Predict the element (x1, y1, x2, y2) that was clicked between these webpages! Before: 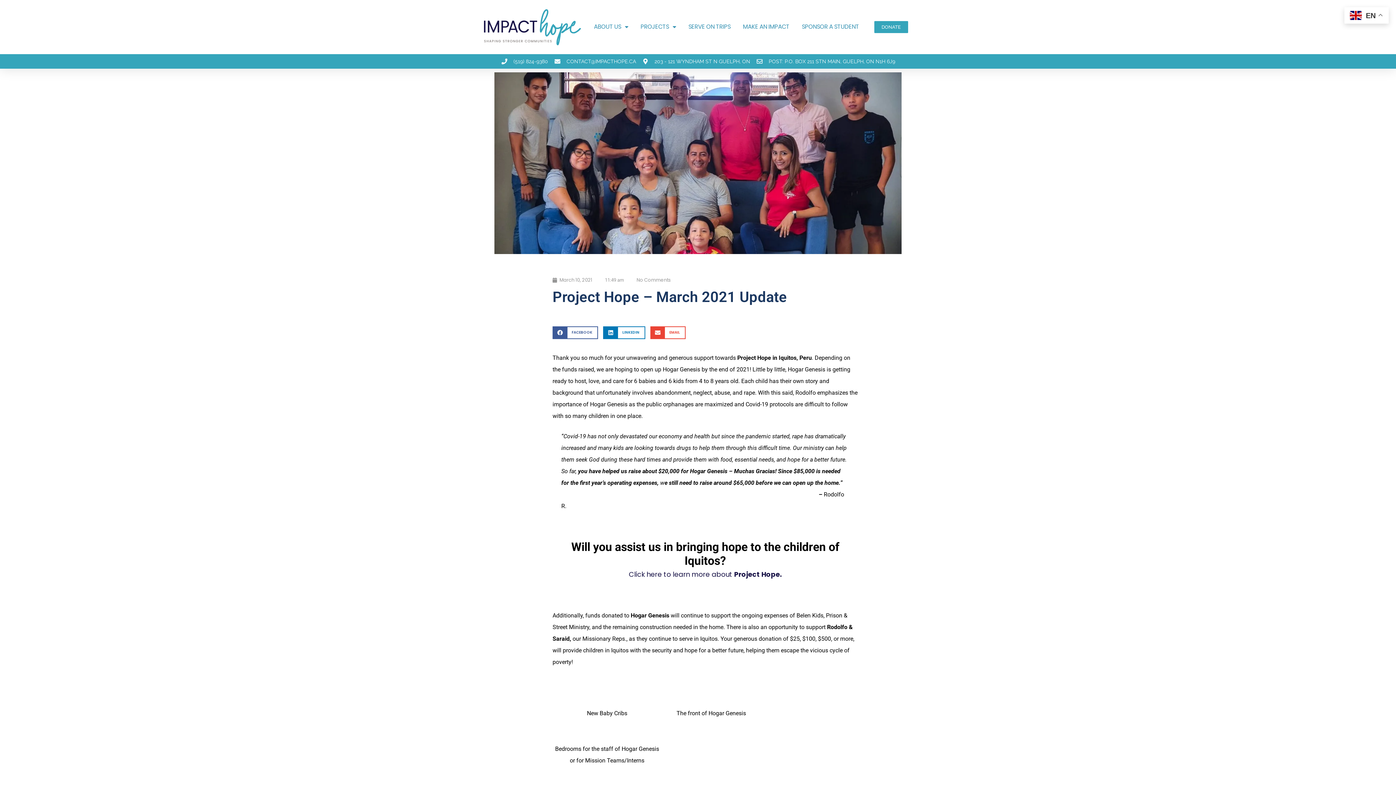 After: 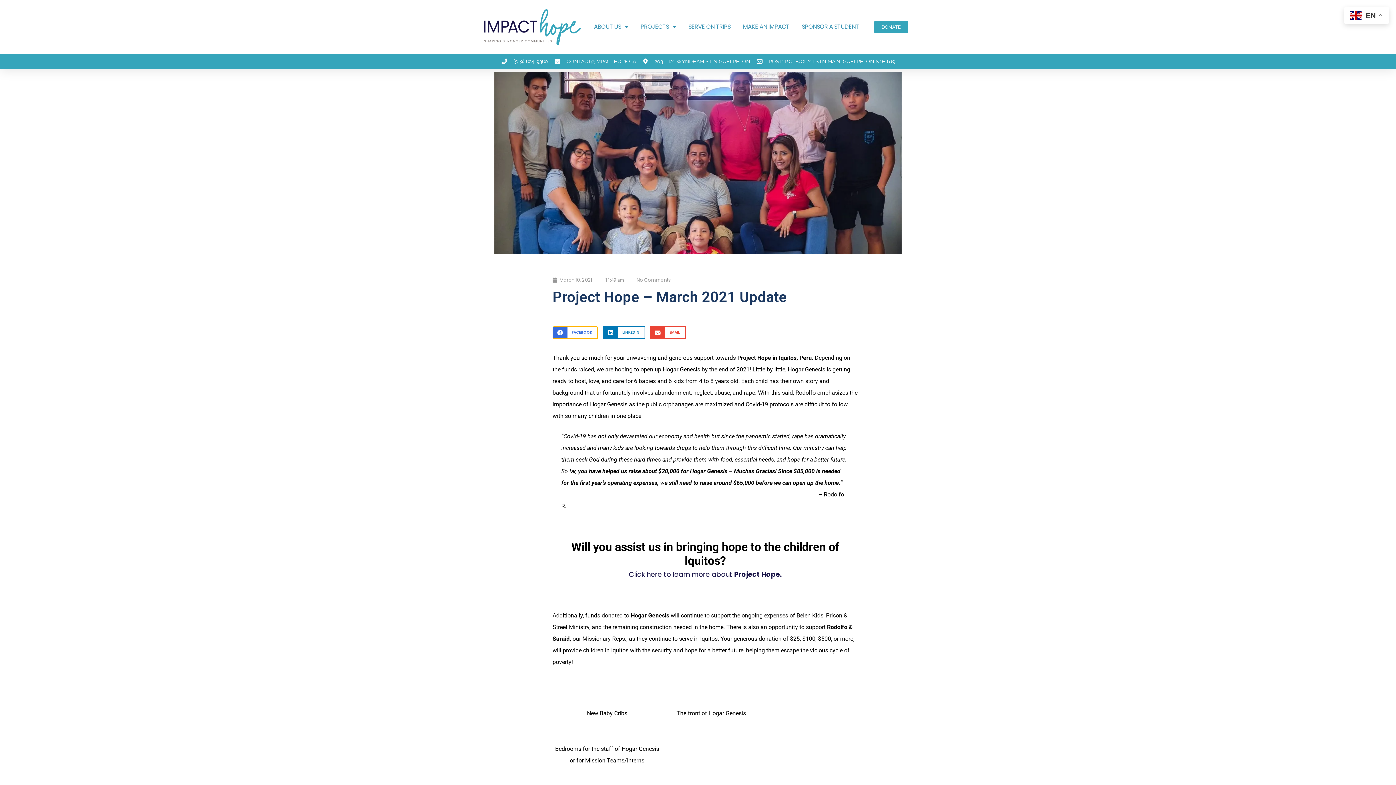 Action: bbox: (552, 326, 598, 339) label: Share on facebook